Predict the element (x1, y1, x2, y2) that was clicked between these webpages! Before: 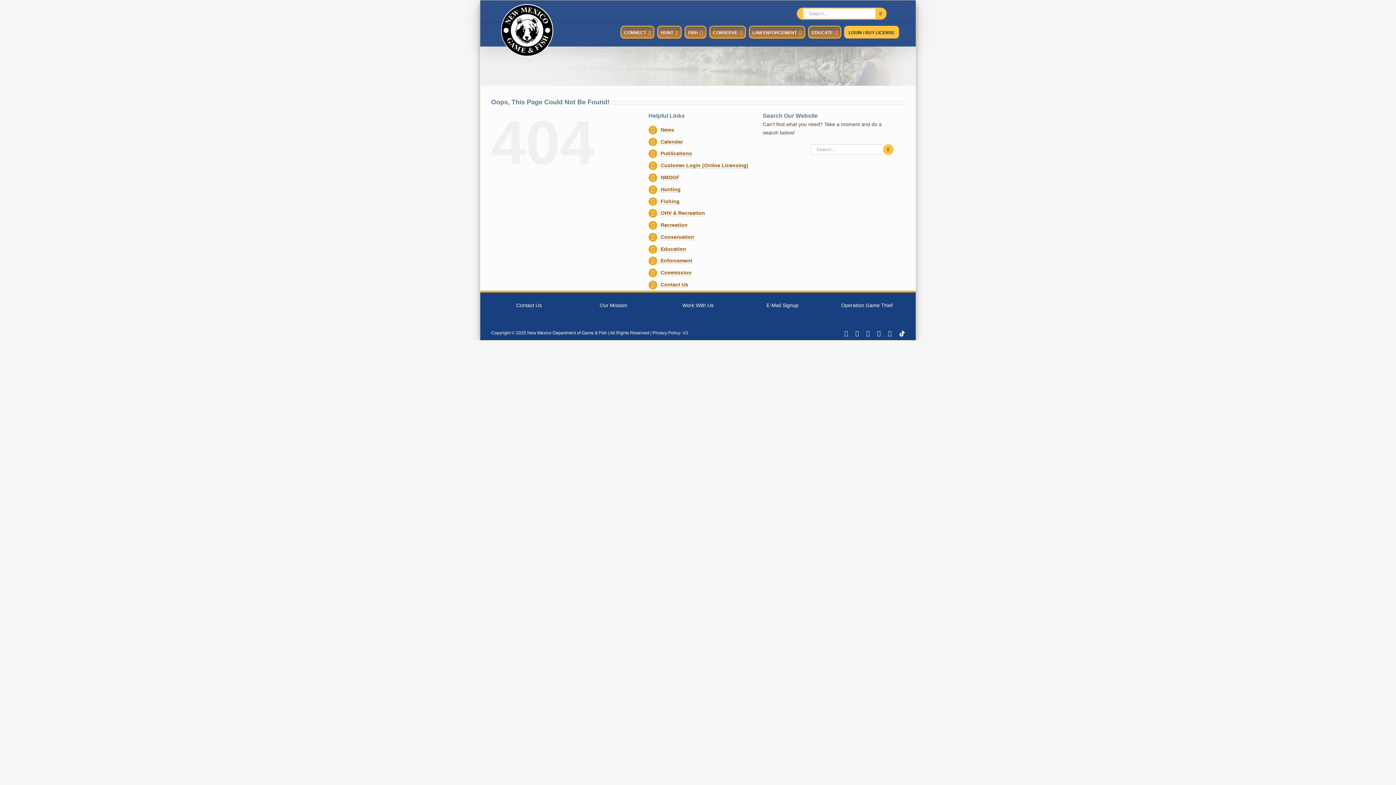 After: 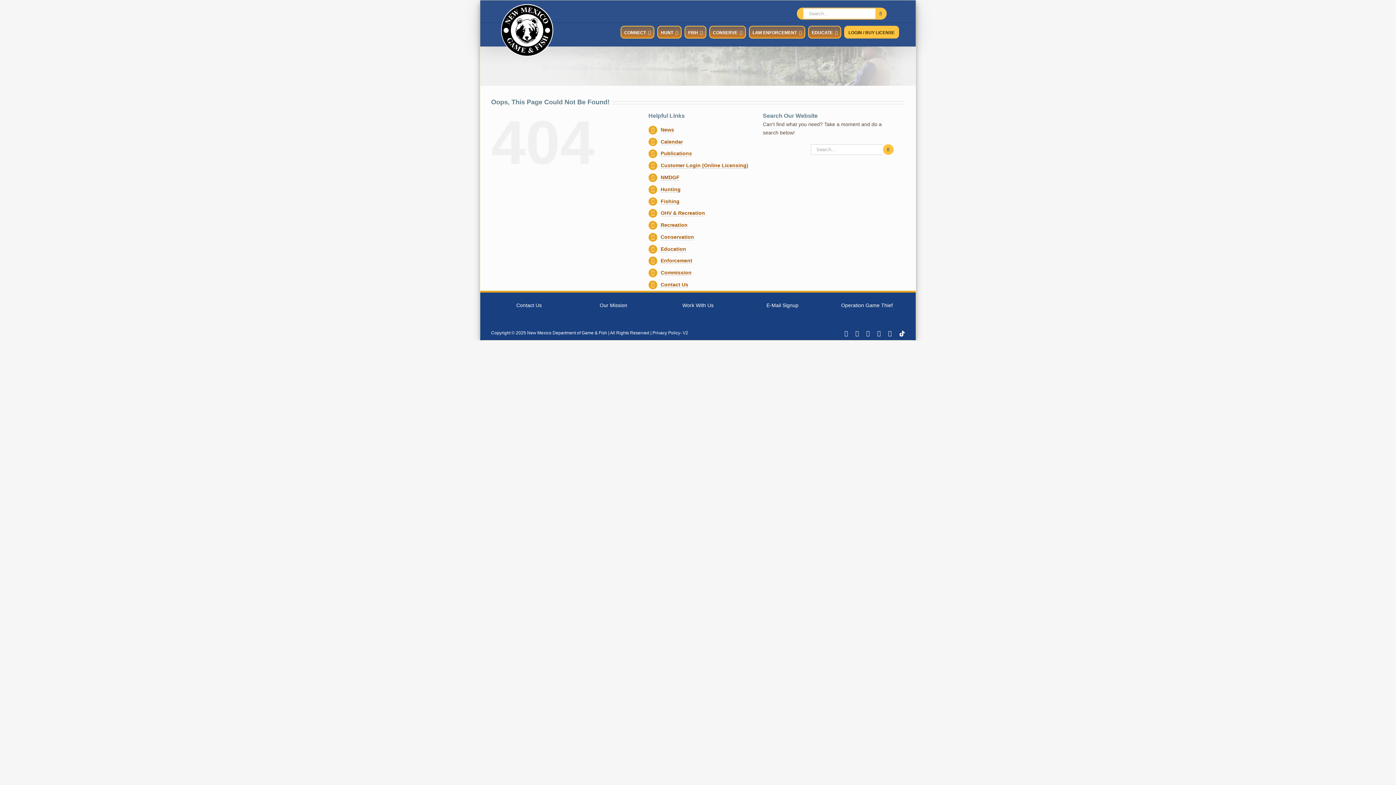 Action: bbox: (888, 330, 892, 336) label: Rss